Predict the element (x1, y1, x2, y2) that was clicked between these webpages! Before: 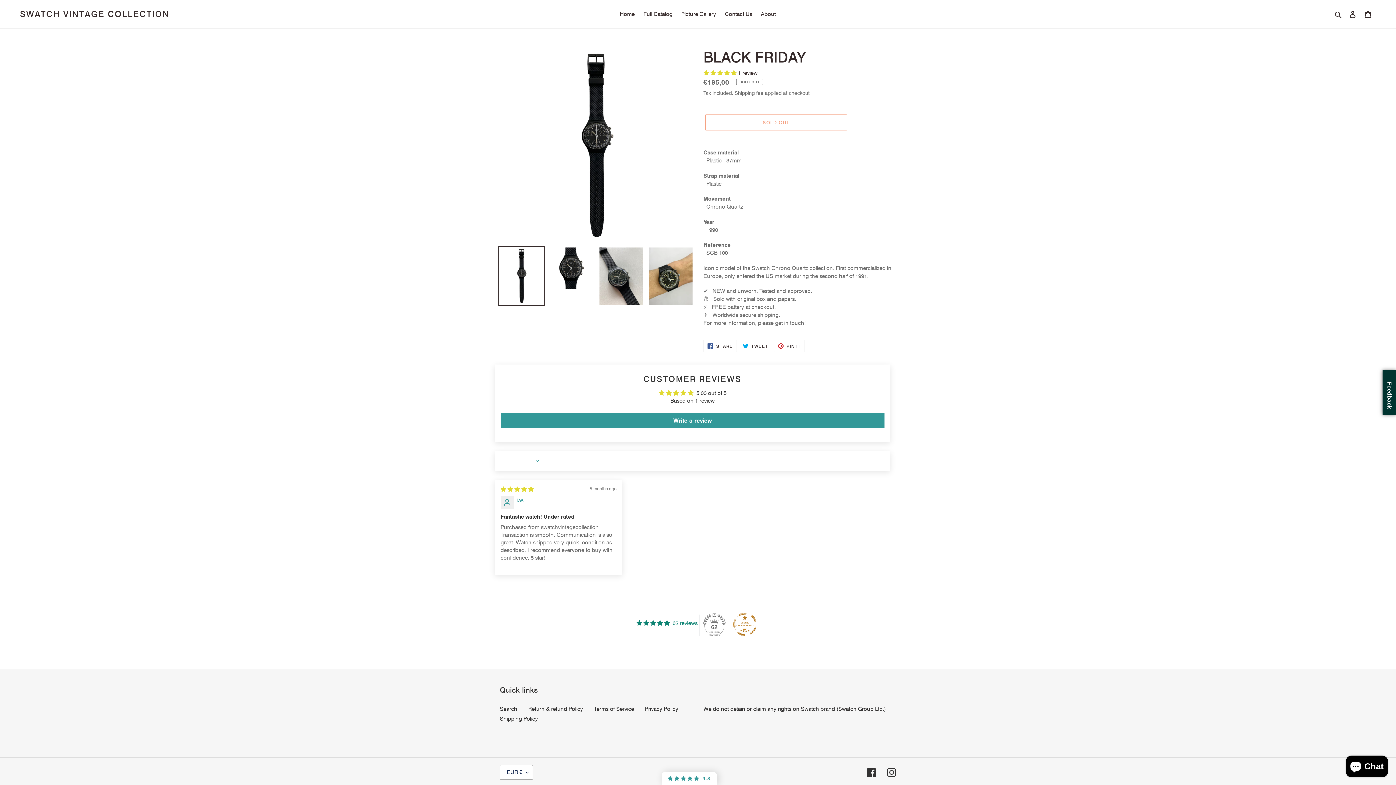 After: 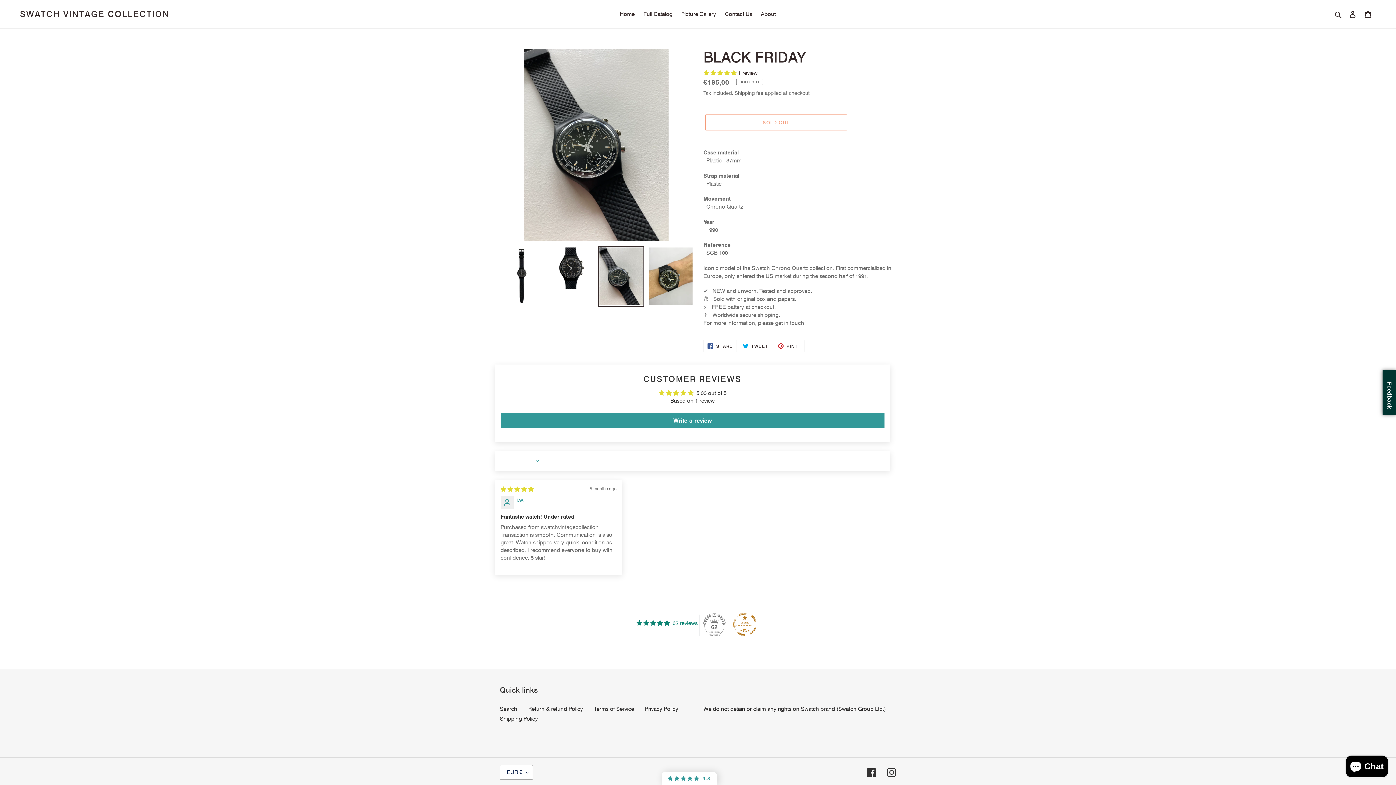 Action: bbox: (598, 246, 644, 306)